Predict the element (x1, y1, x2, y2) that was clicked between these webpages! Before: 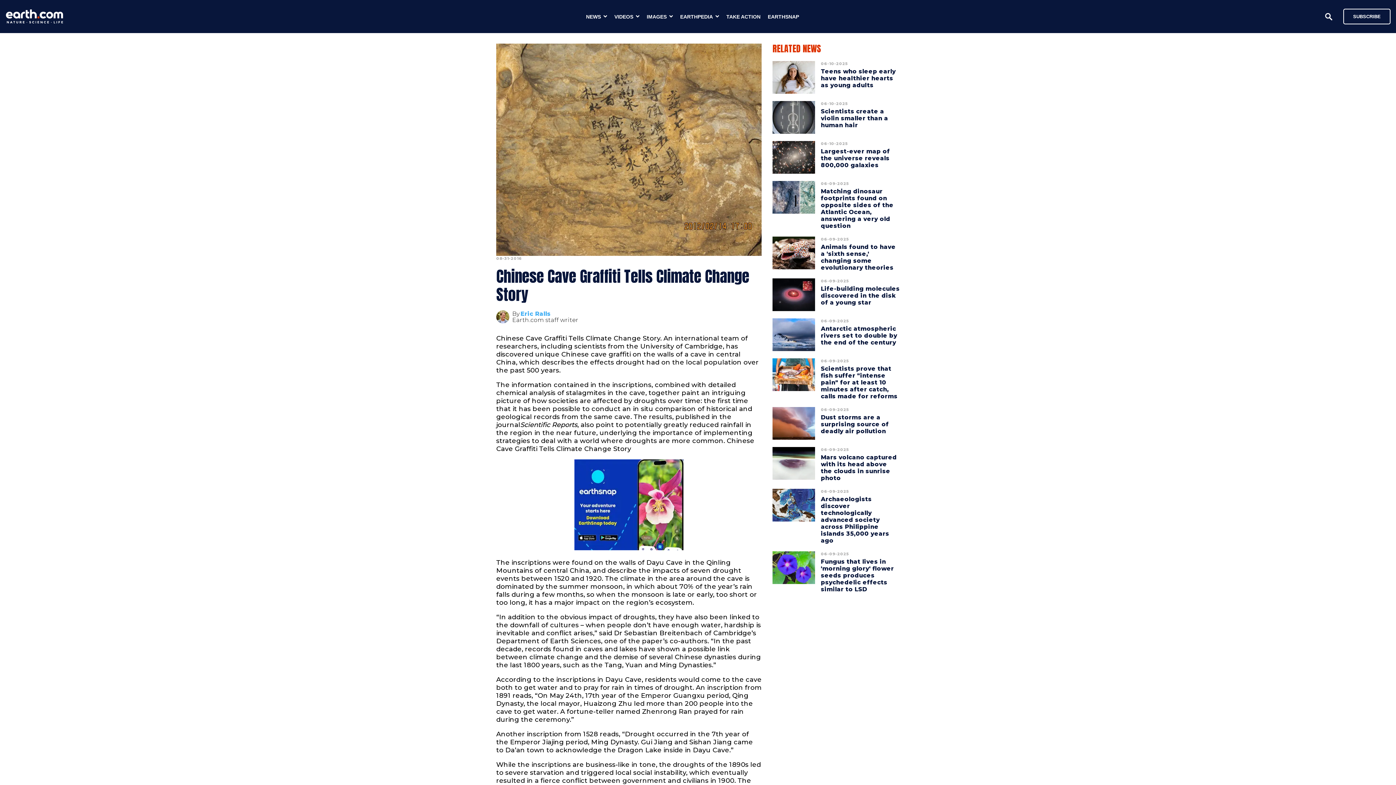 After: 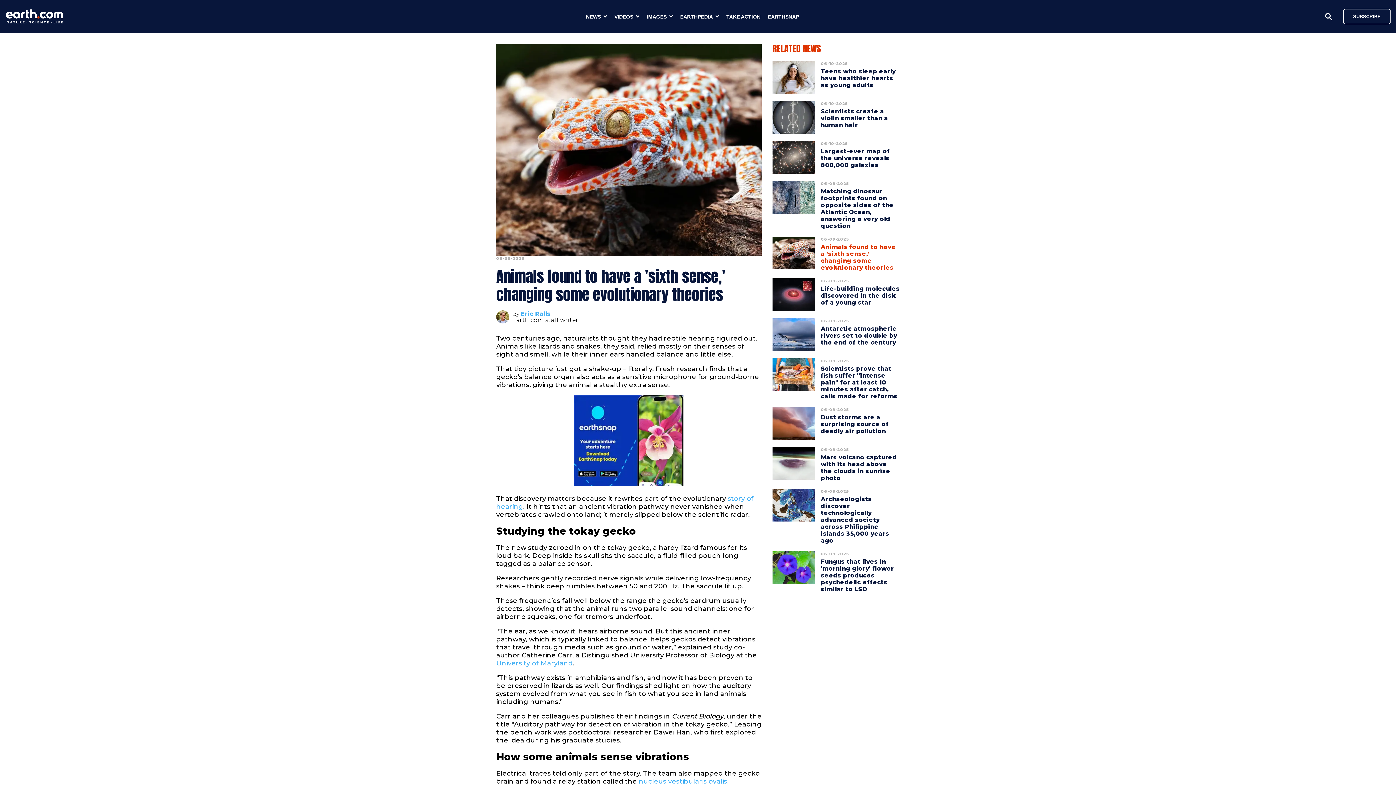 Action: label: Animals found to have a 'sixth sense,' changing some evolutionary theories bbox: (821, 240, 896, 274)